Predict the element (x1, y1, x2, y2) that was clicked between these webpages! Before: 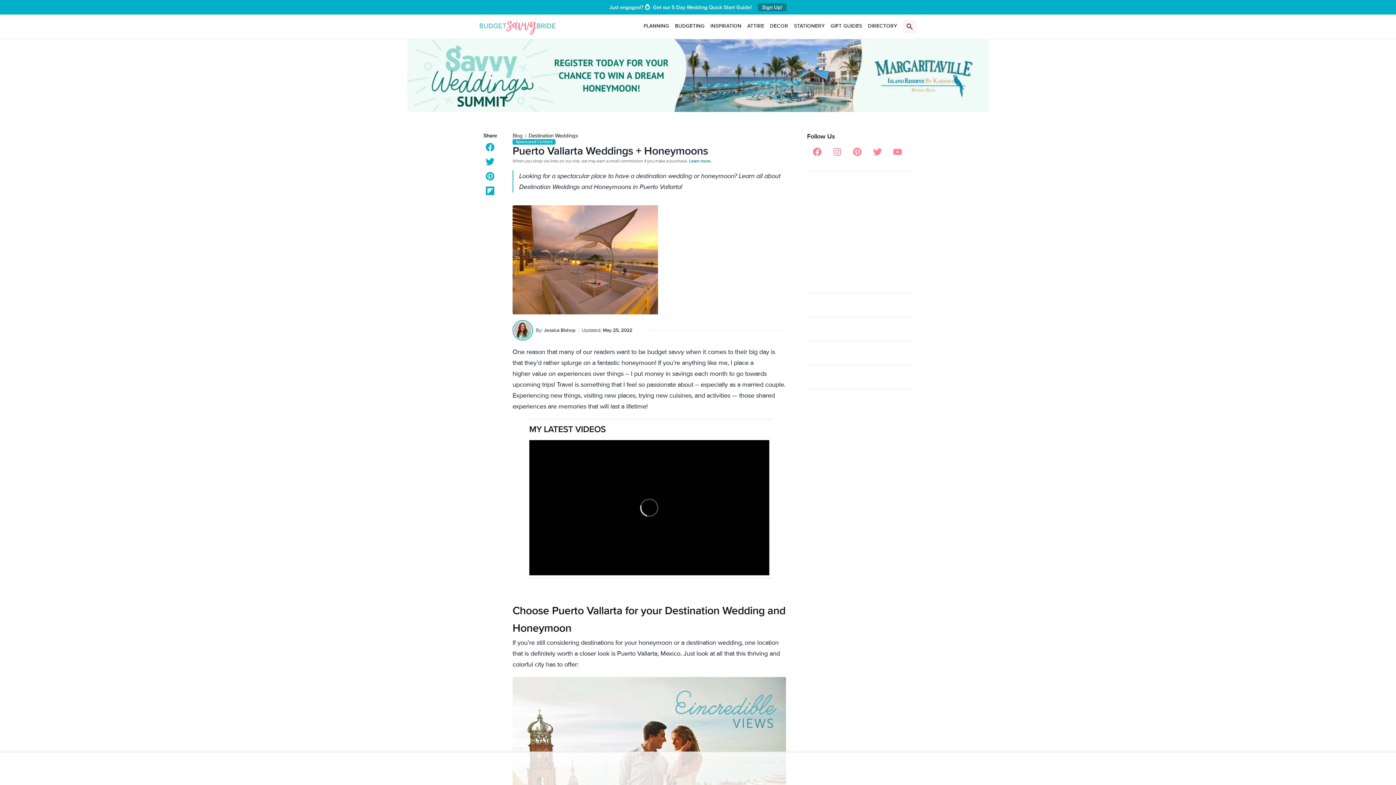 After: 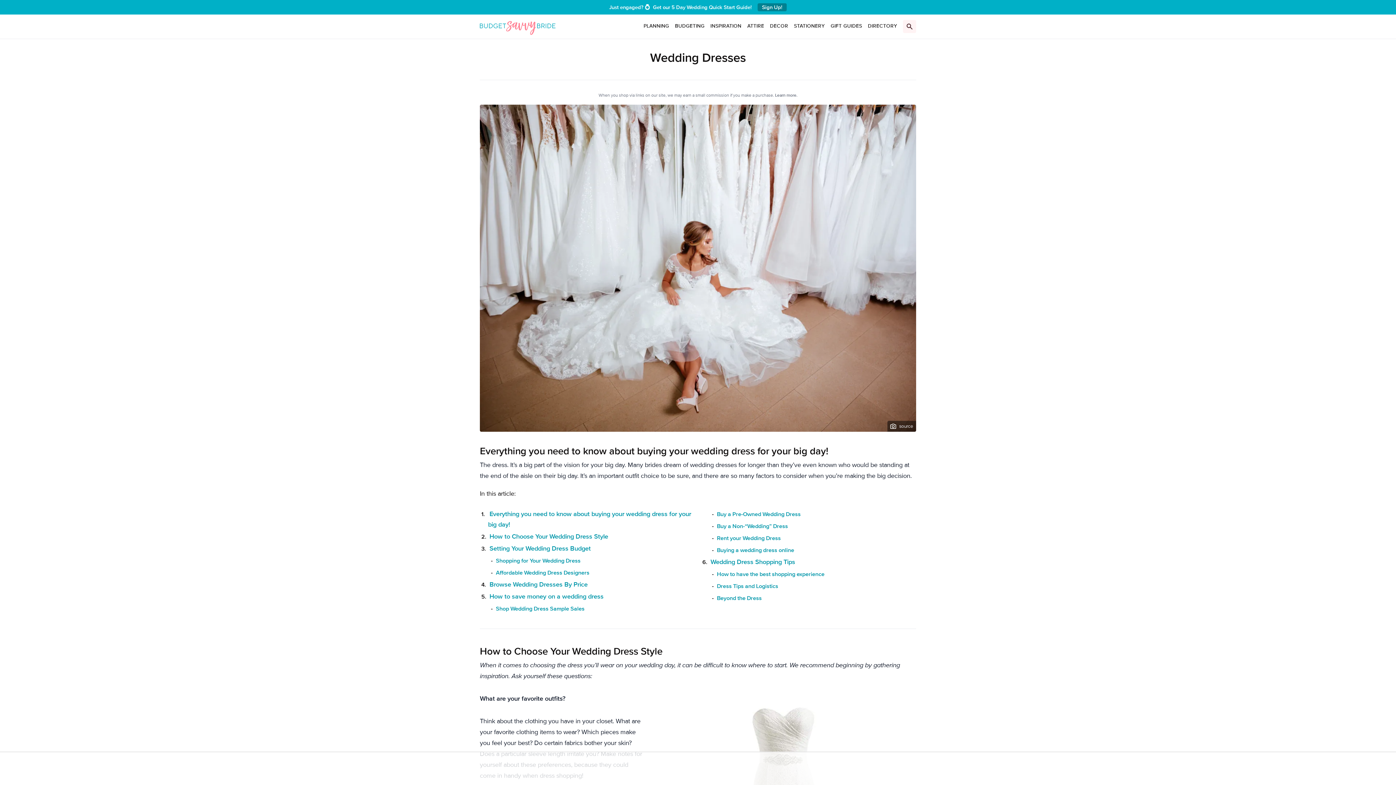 Action: label: ATTIRE bbox: (744, 14, 767, 37)